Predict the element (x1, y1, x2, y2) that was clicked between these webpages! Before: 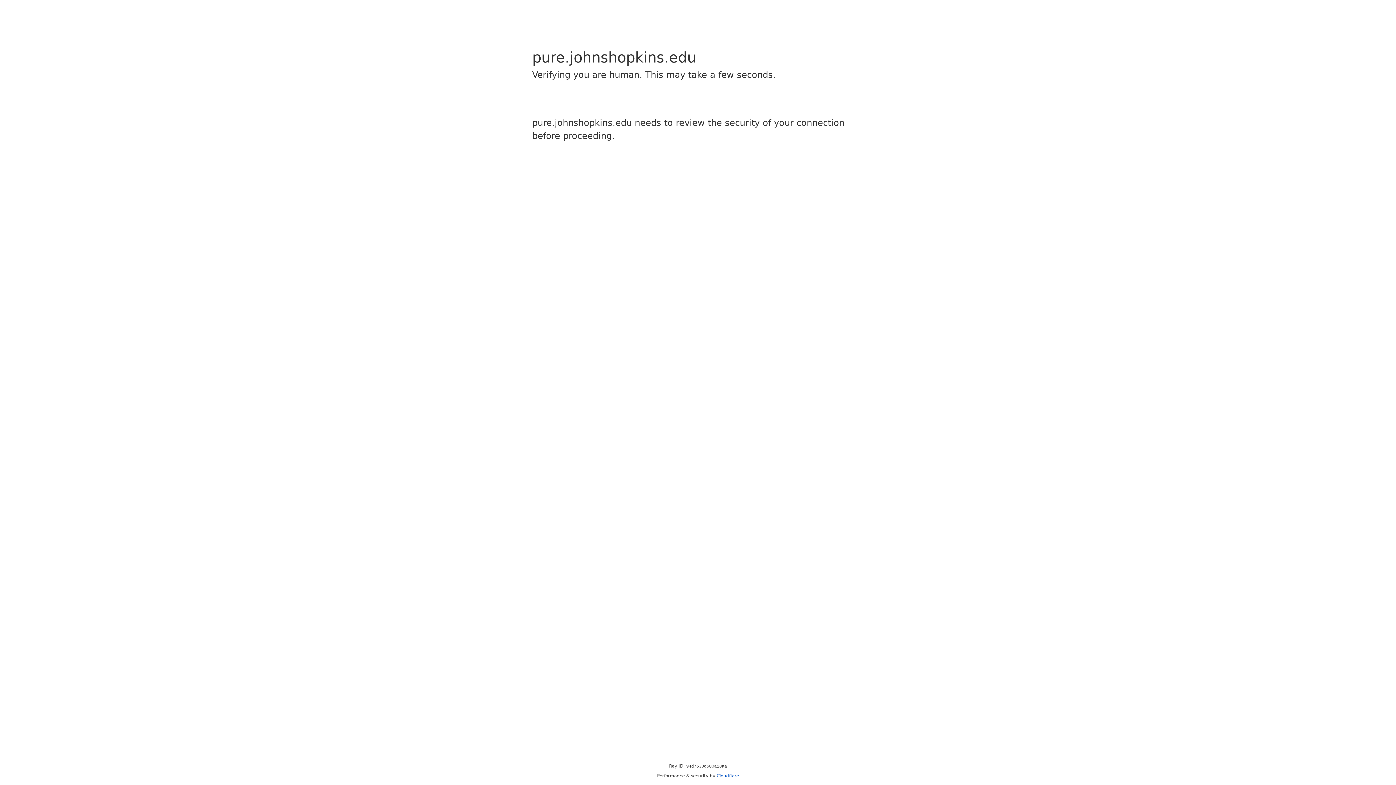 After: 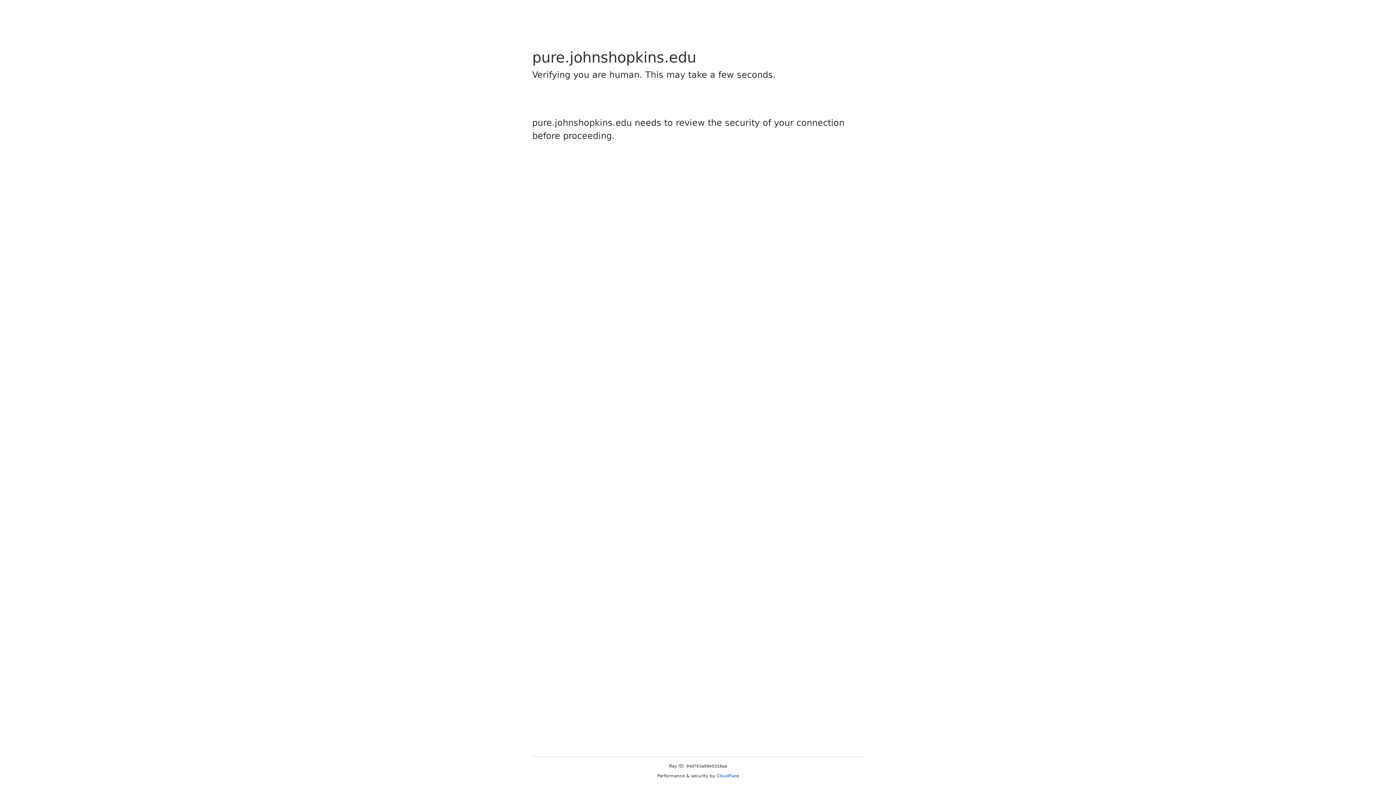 Action: label: Cloudflare bbox: (716, 773, 739, 778)